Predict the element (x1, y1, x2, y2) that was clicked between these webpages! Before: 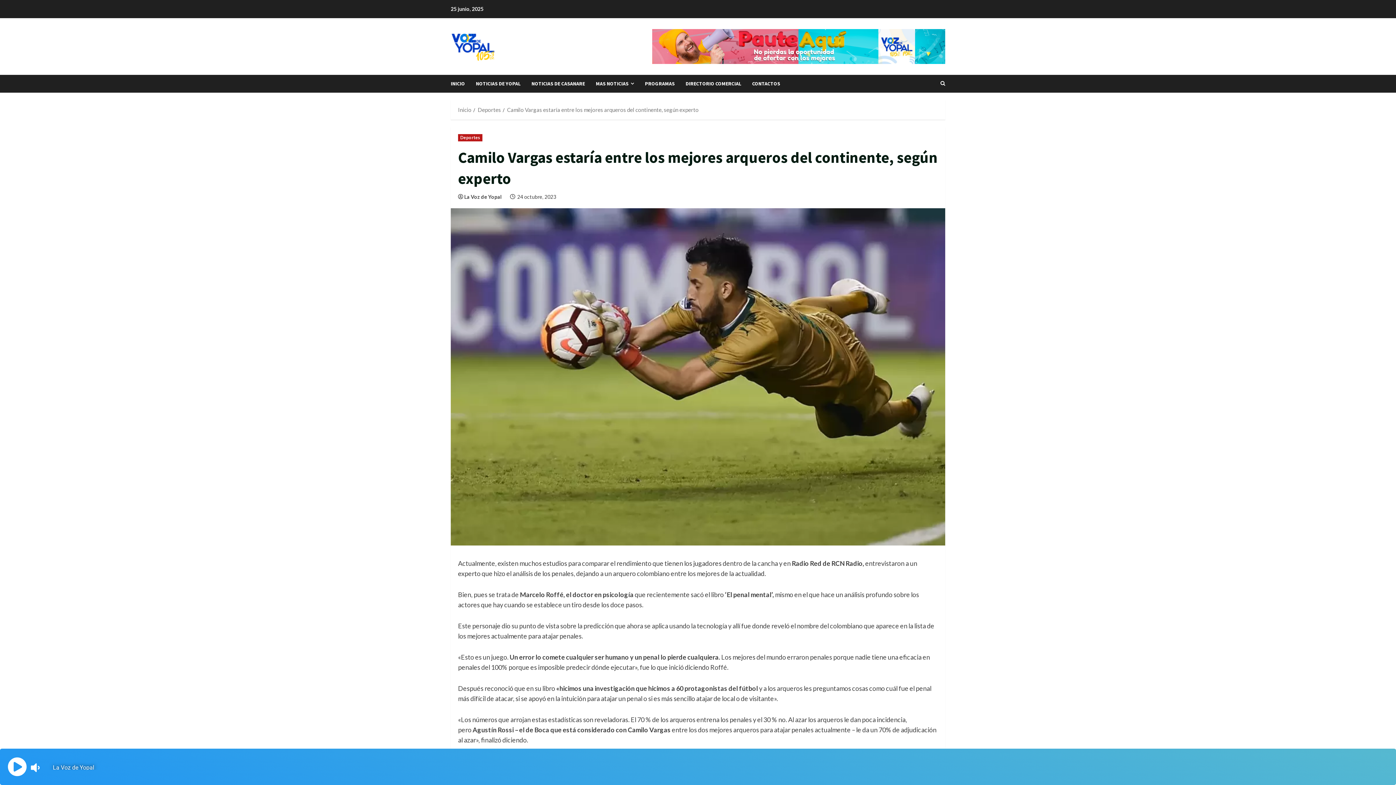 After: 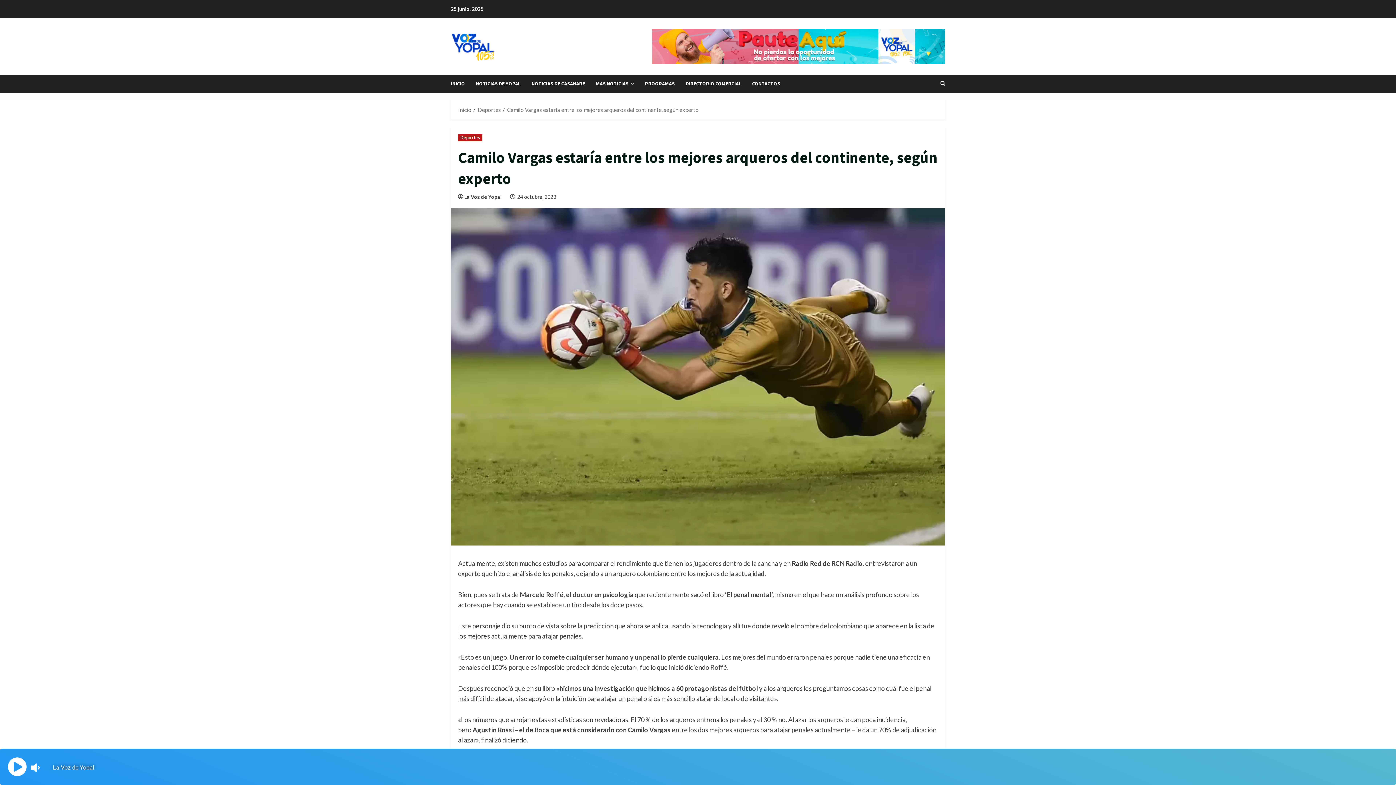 Action: bbox: (652, 42, 945, 49)